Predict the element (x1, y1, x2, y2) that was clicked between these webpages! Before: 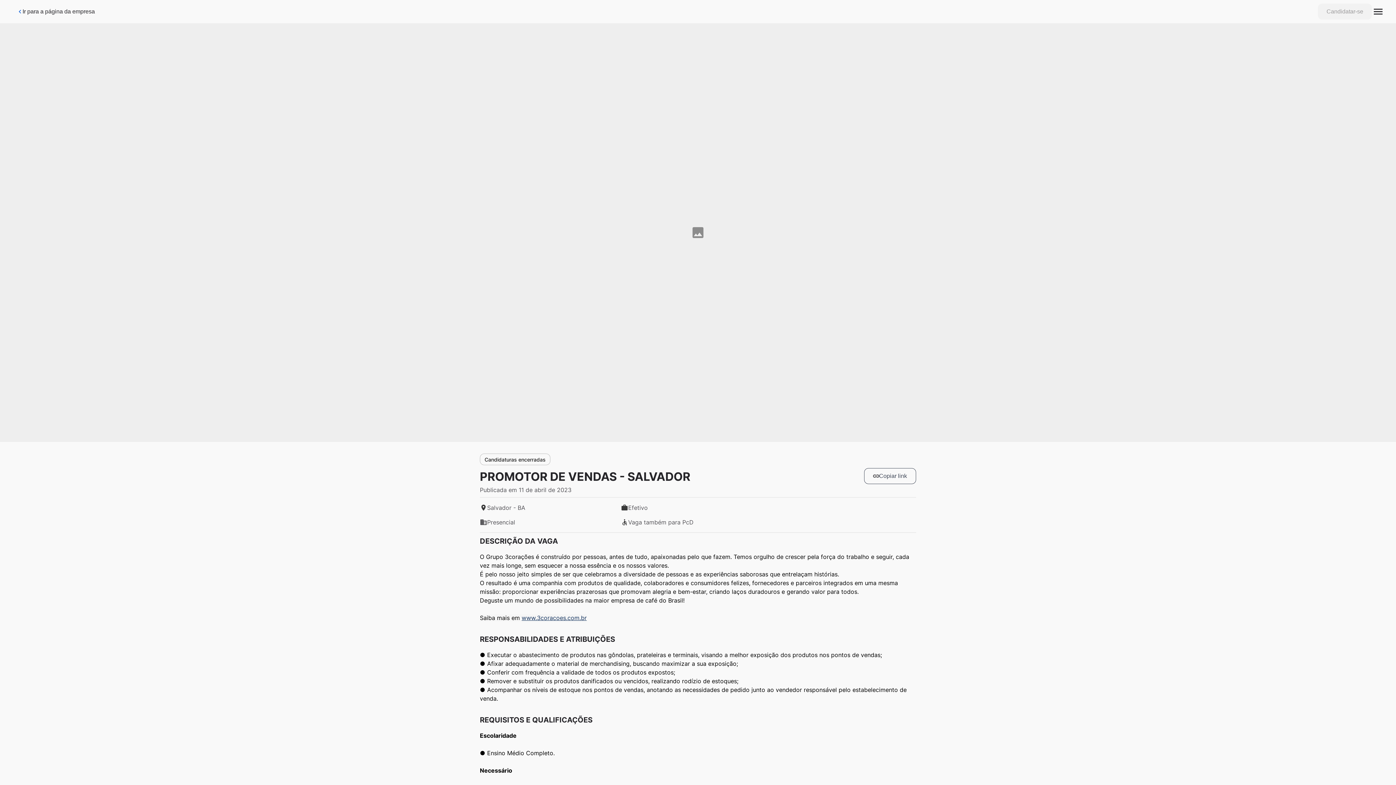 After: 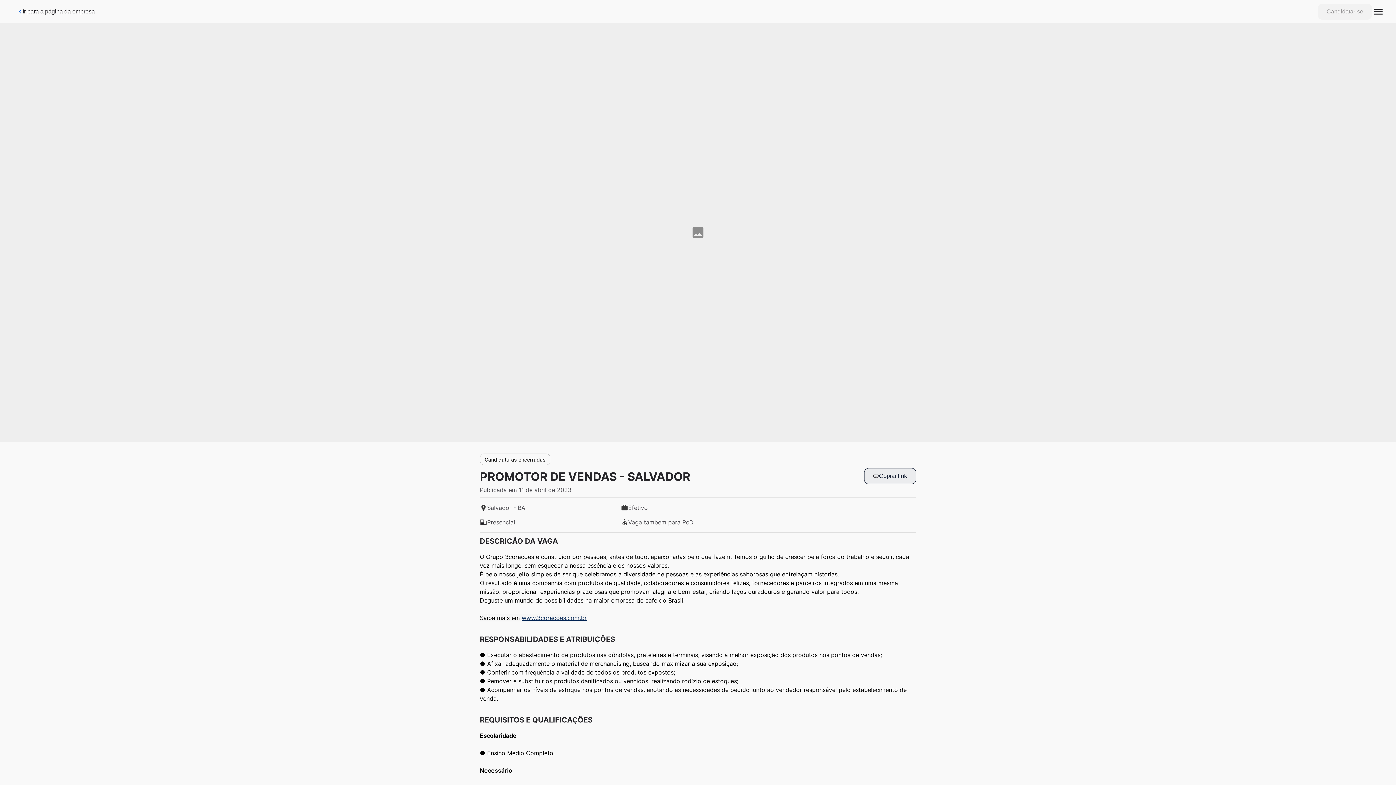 Action: label: Botão de copiar link da vaga bbox: (864, 468, 916, 484)